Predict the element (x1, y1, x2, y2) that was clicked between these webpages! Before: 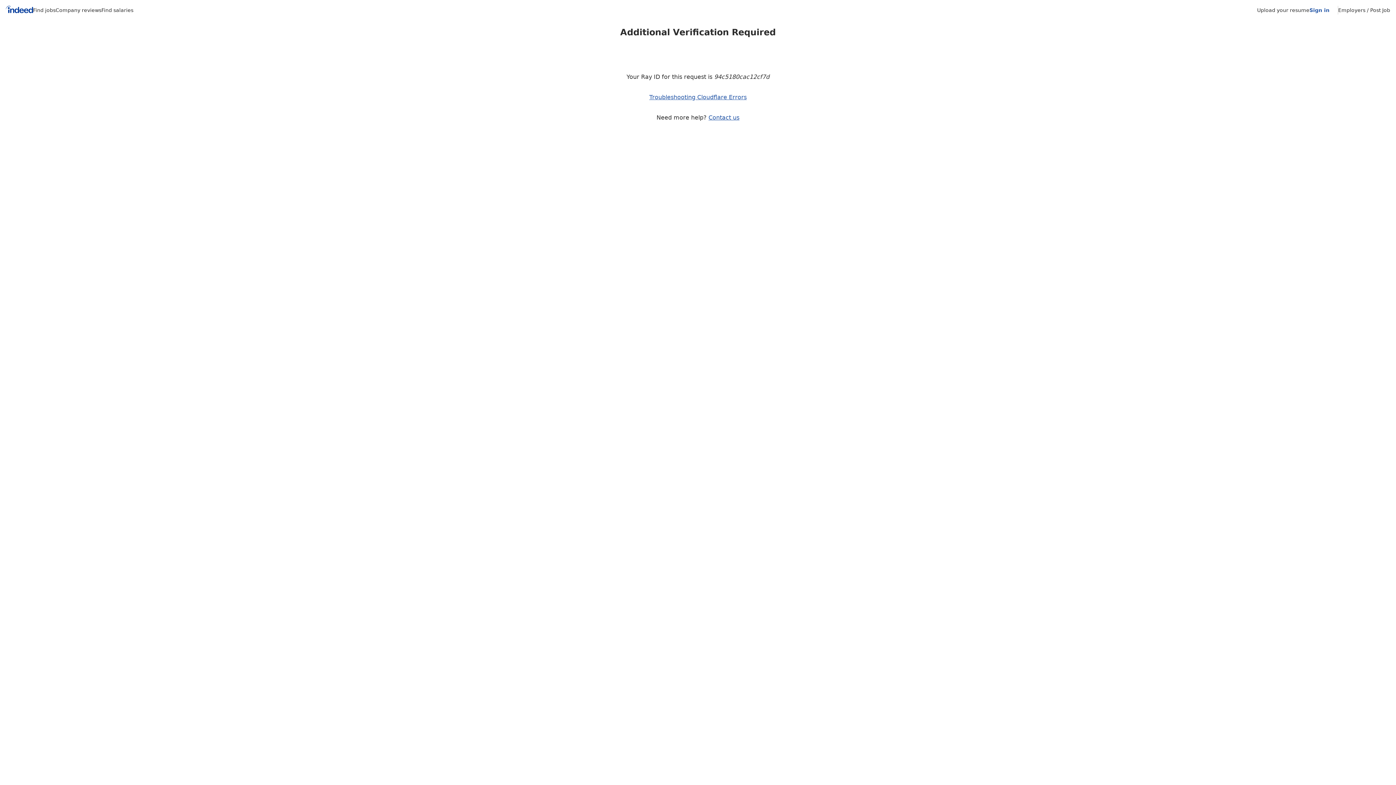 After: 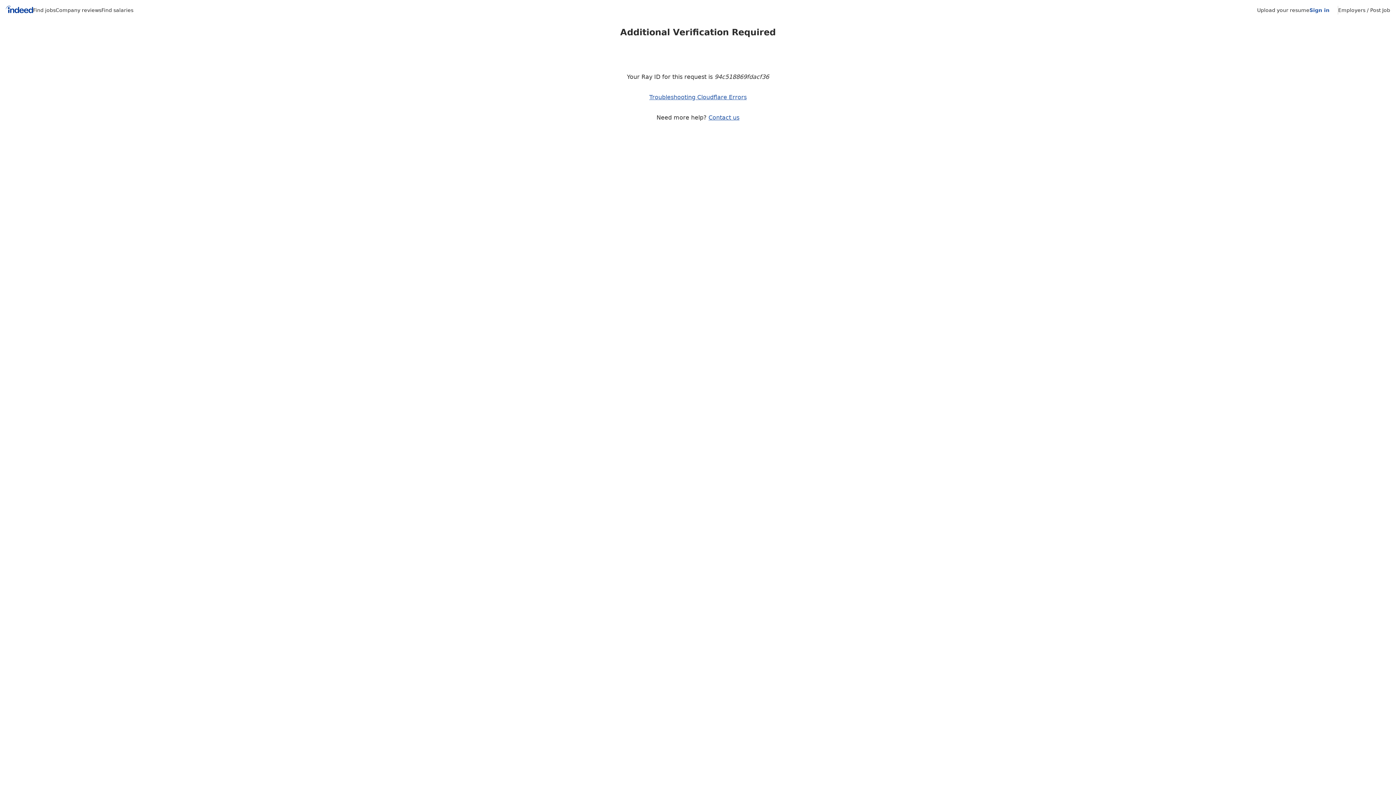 Action: label: Upload your resume bbox: (1257, 7, 1309, 13)